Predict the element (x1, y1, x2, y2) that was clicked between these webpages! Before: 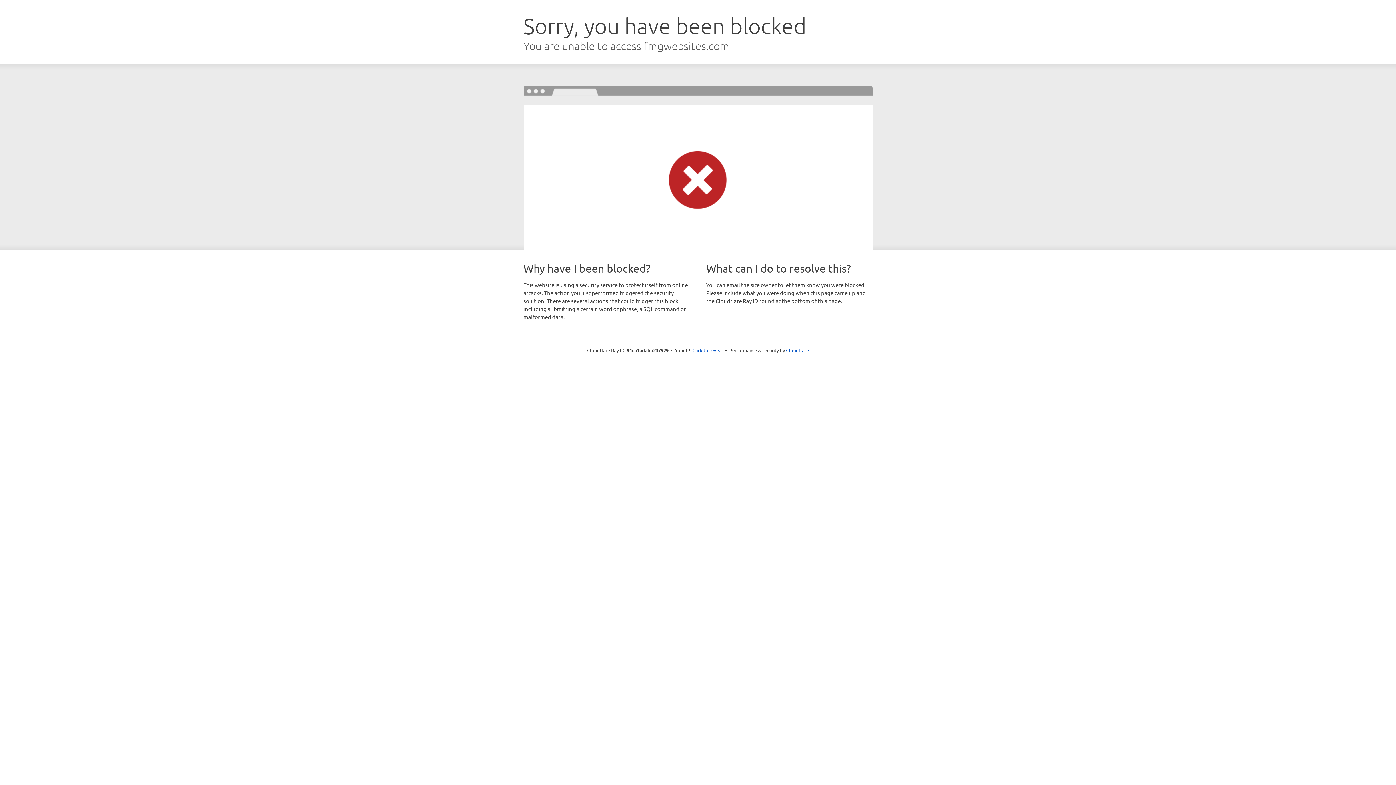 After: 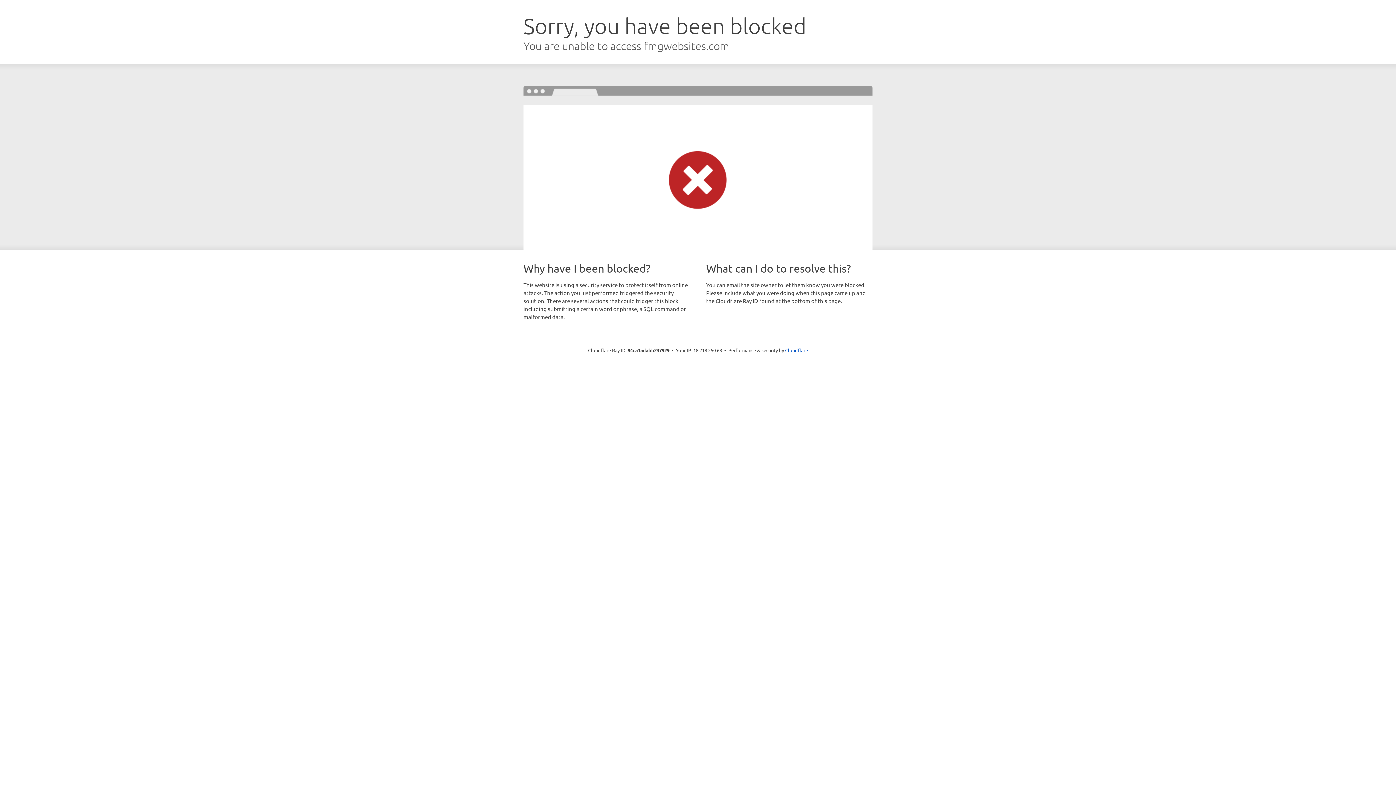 Action: bbox: (692, 346, 723, 353) label: Click to reveal